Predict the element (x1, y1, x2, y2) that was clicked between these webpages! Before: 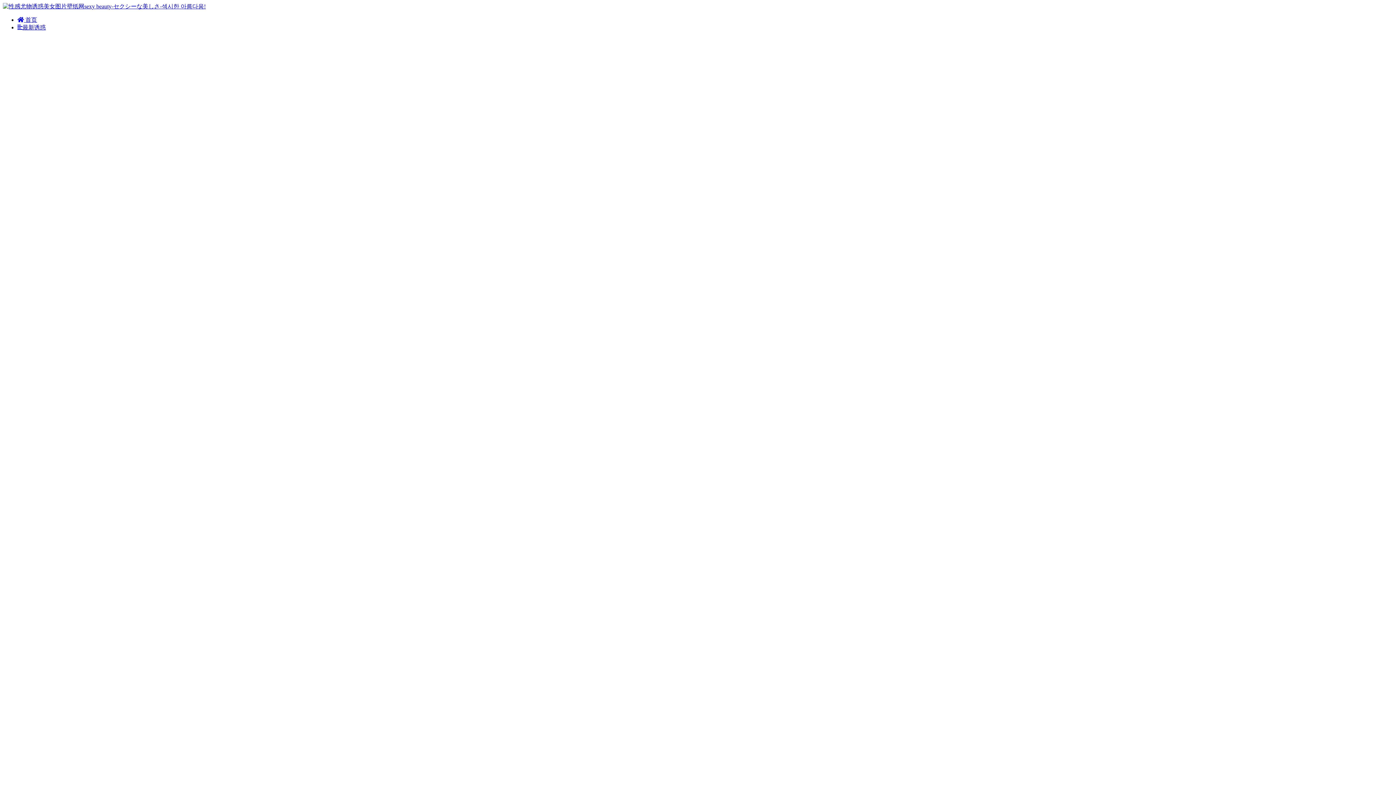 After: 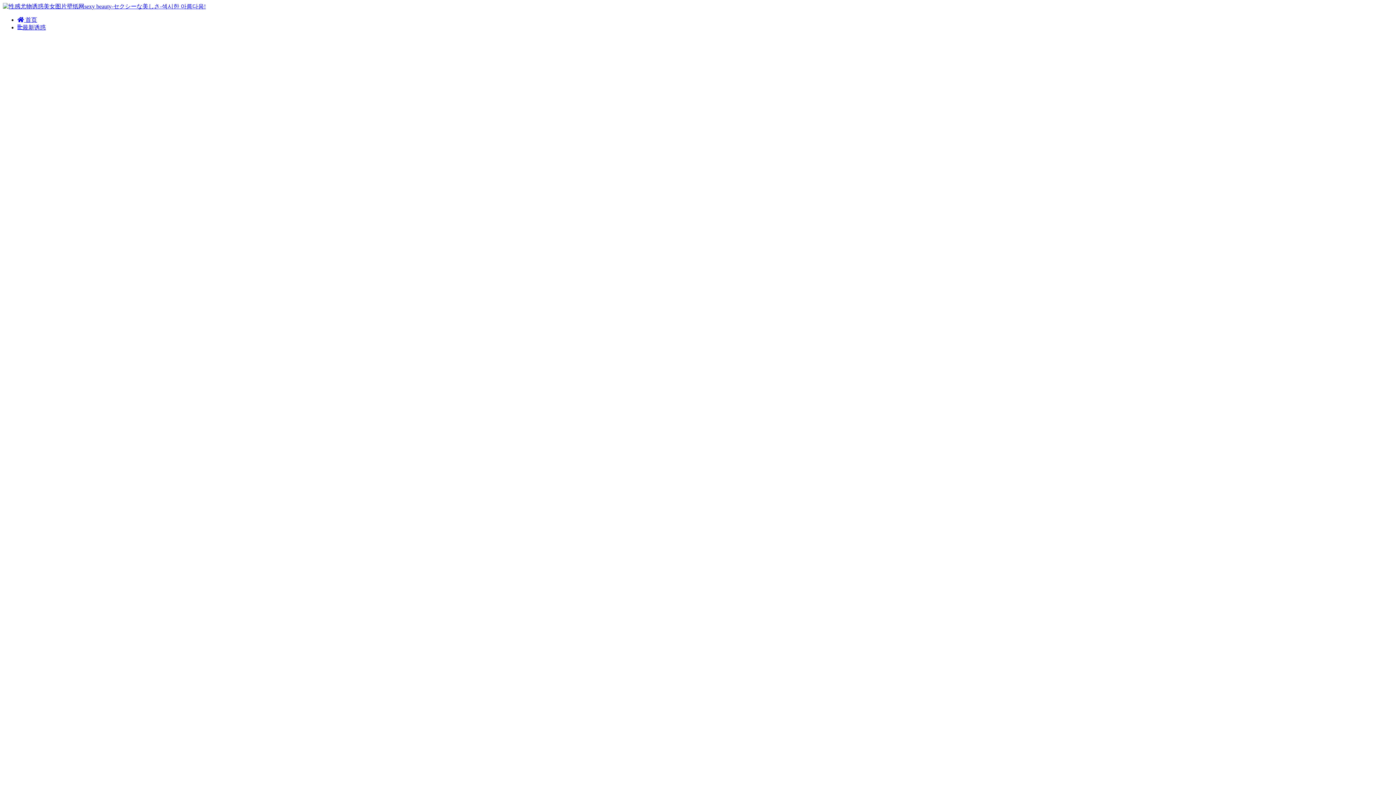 Action: bbox: (17, 31, 17, 37)